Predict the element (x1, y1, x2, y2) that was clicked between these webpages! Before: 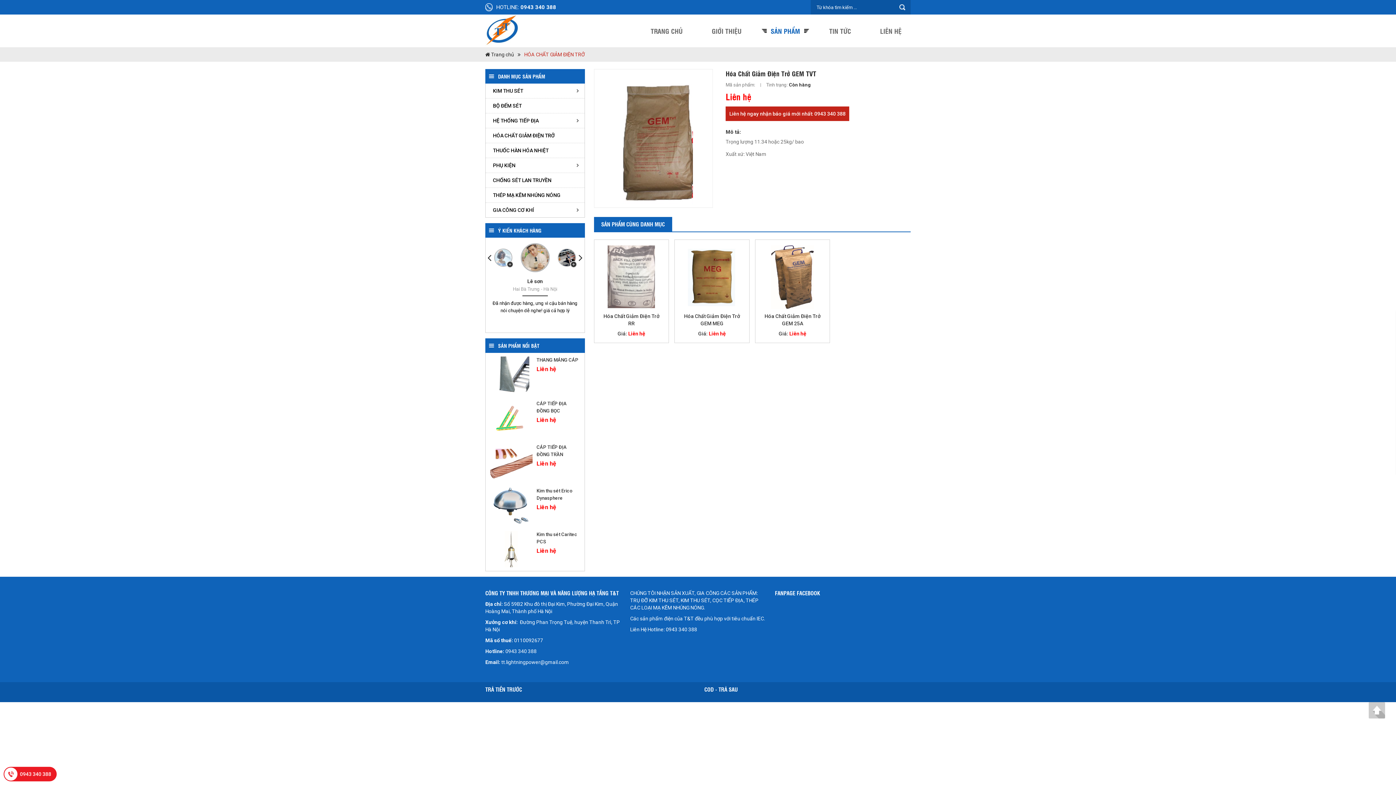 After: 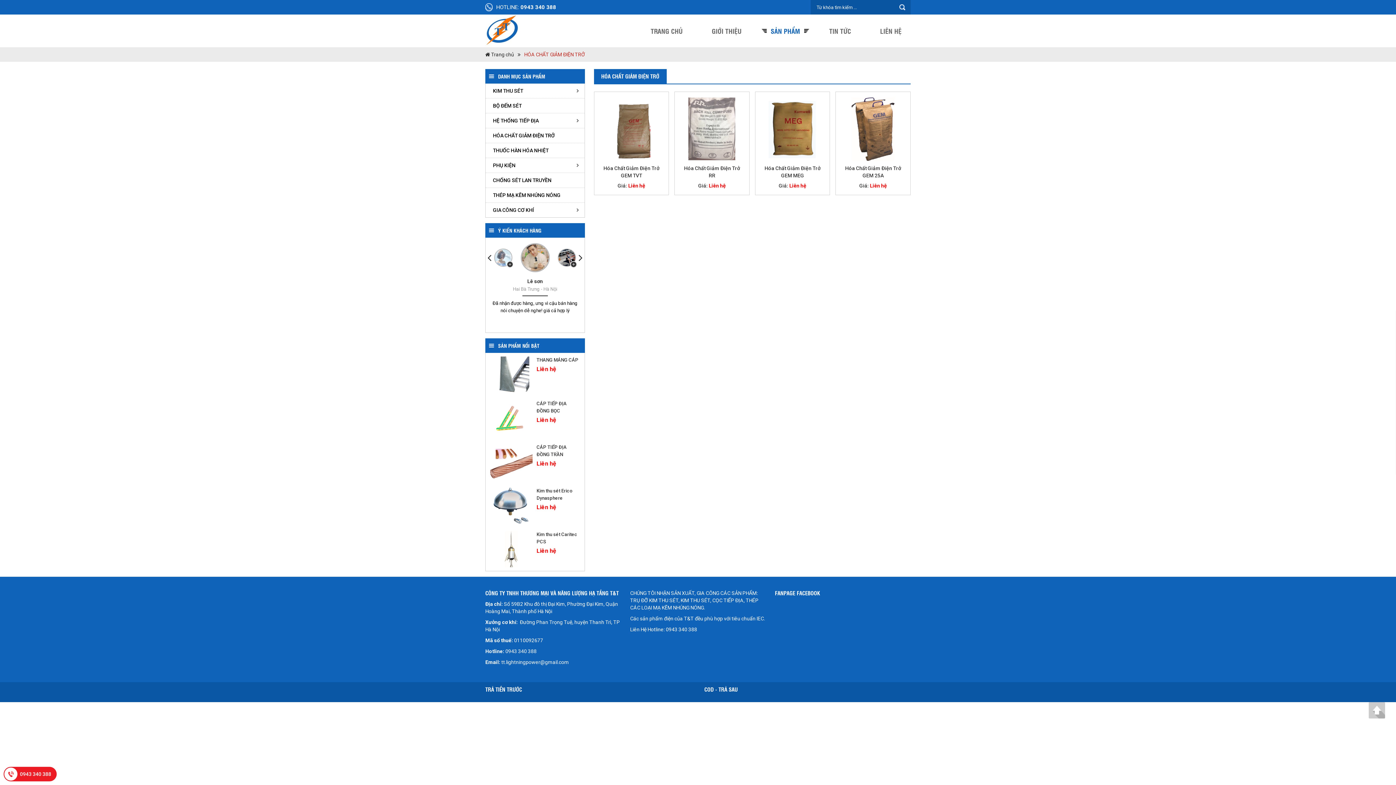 Action: bbox: (524, 50, 585, 58) label: HÓA CHẤT GIẢM ĐIỆN TRỞ